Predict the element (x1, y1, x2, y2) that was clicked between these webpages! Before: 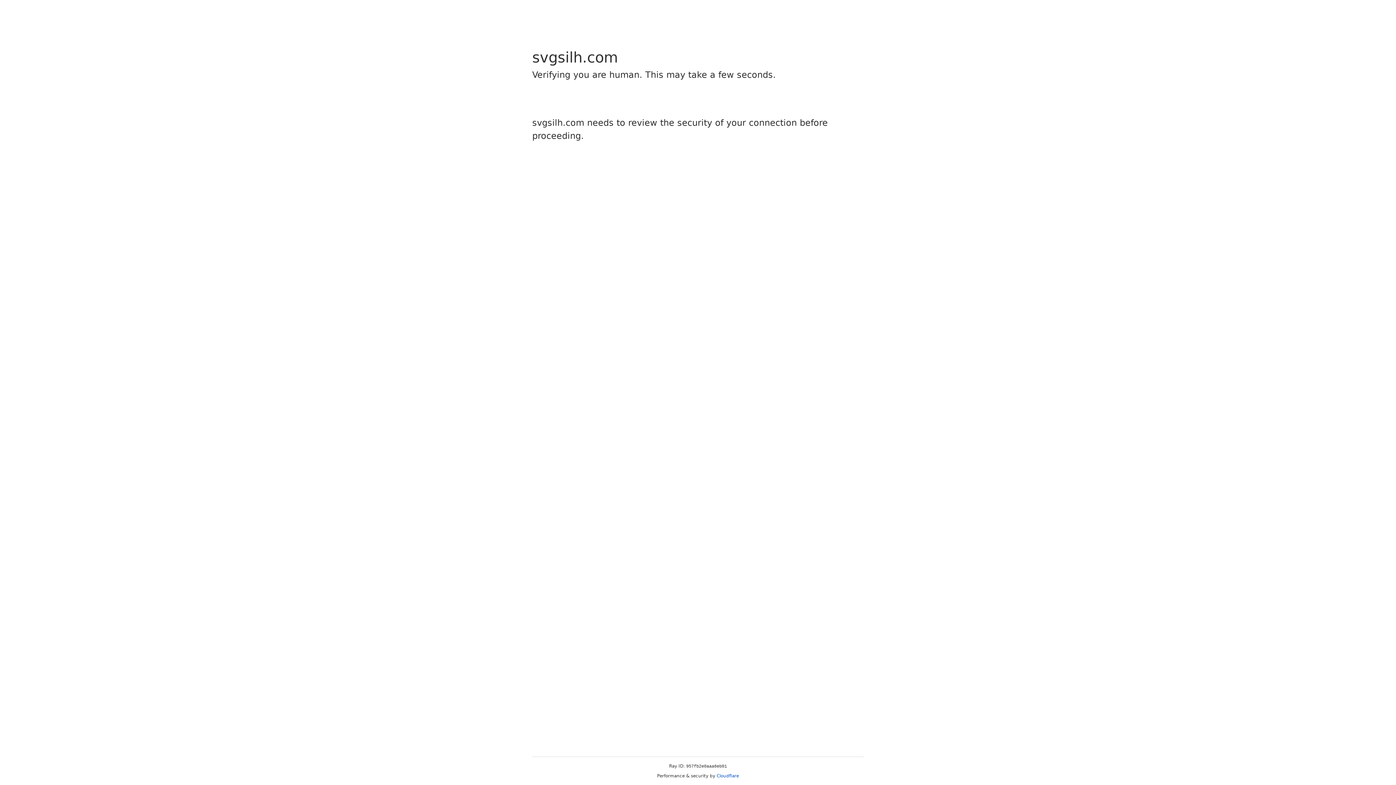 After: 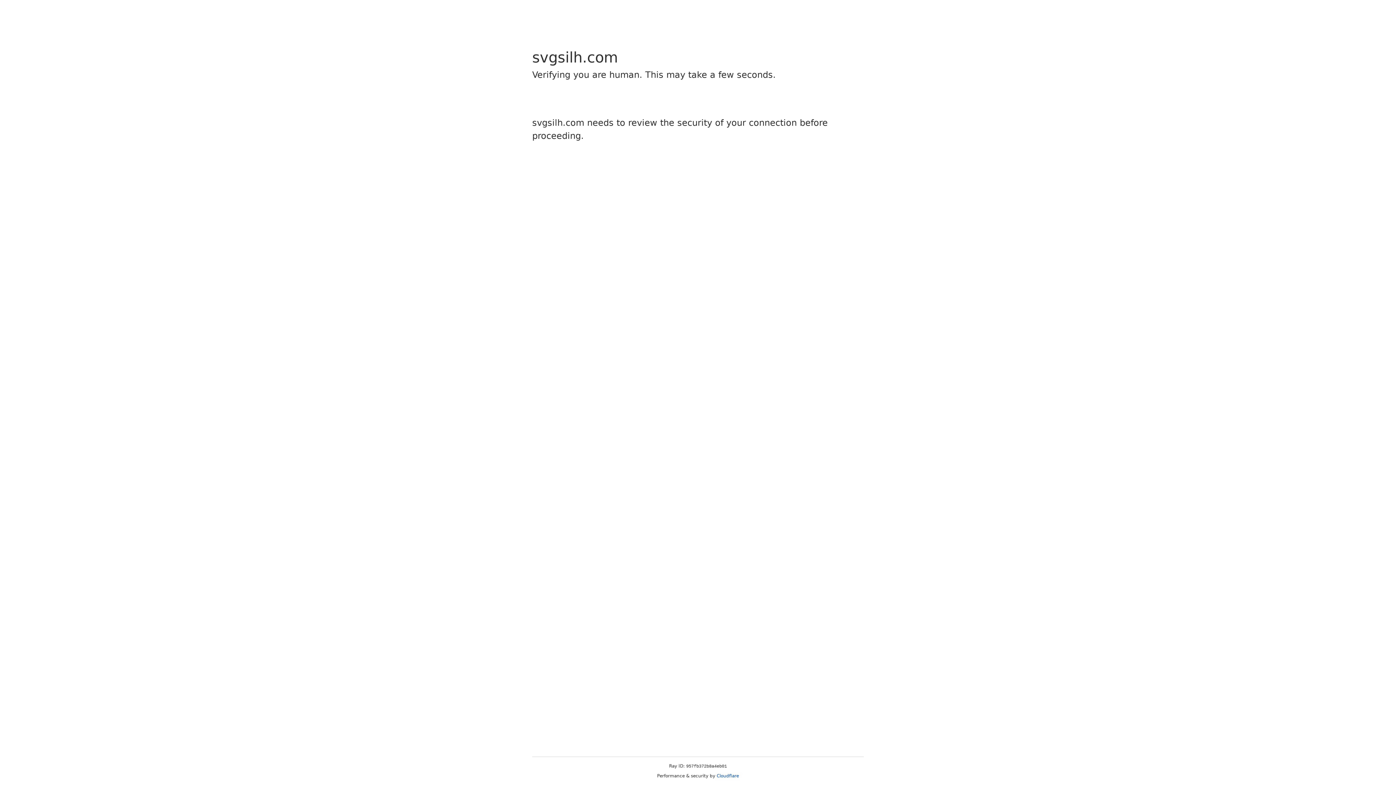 Action: bbox: (716, 773, 739, 778) label: Cloudflare